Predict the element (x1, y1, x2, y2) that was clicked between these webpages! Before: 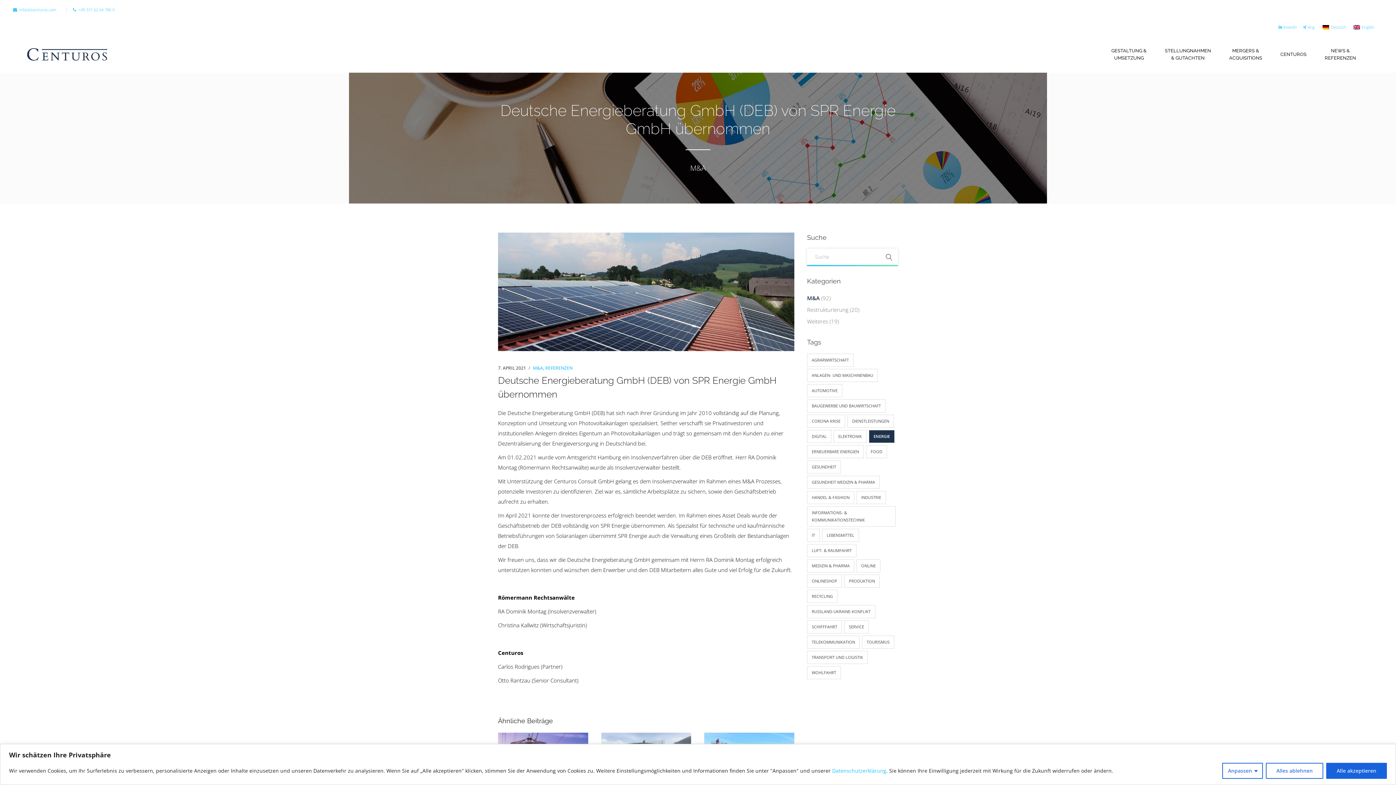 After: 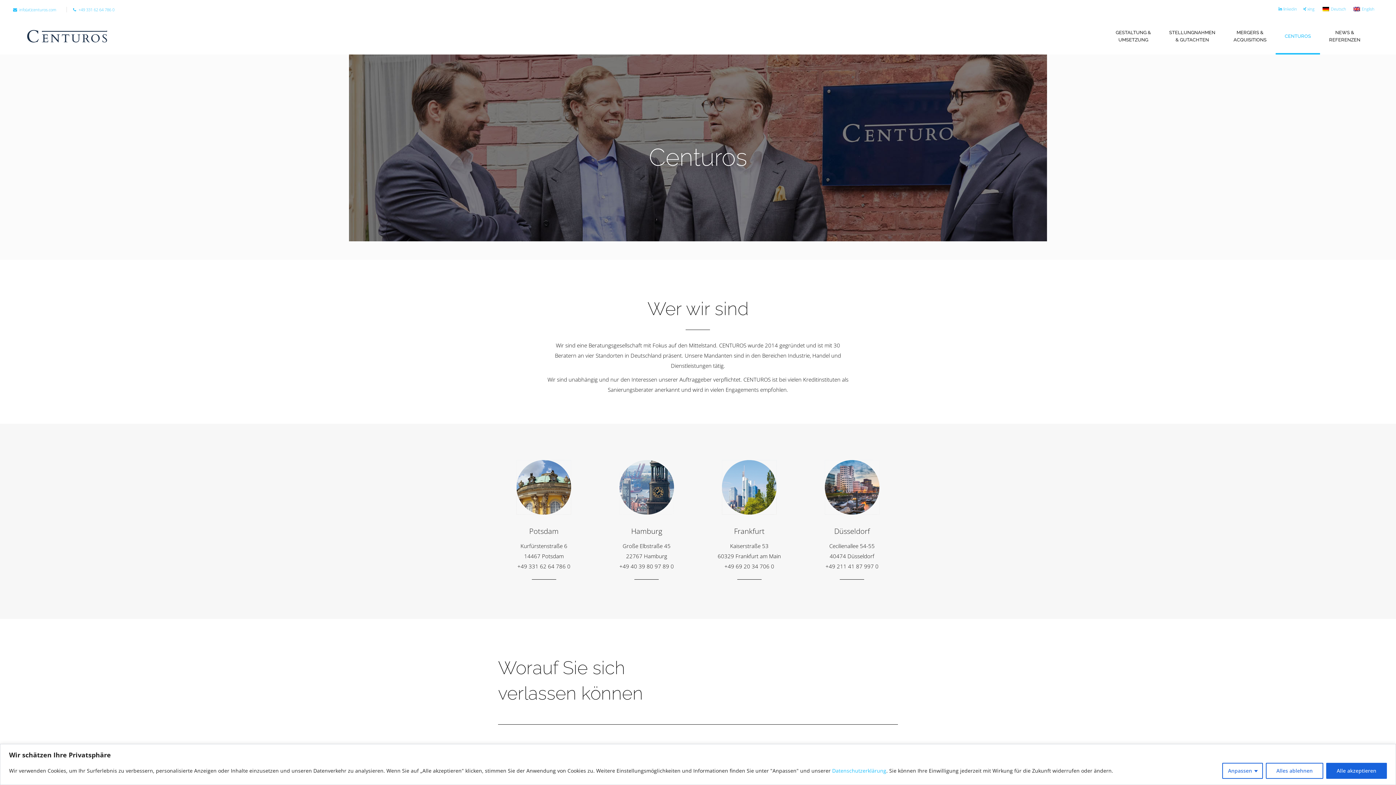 Action: label: CENTUROS bbox: (1271, 36, 1316, 72)